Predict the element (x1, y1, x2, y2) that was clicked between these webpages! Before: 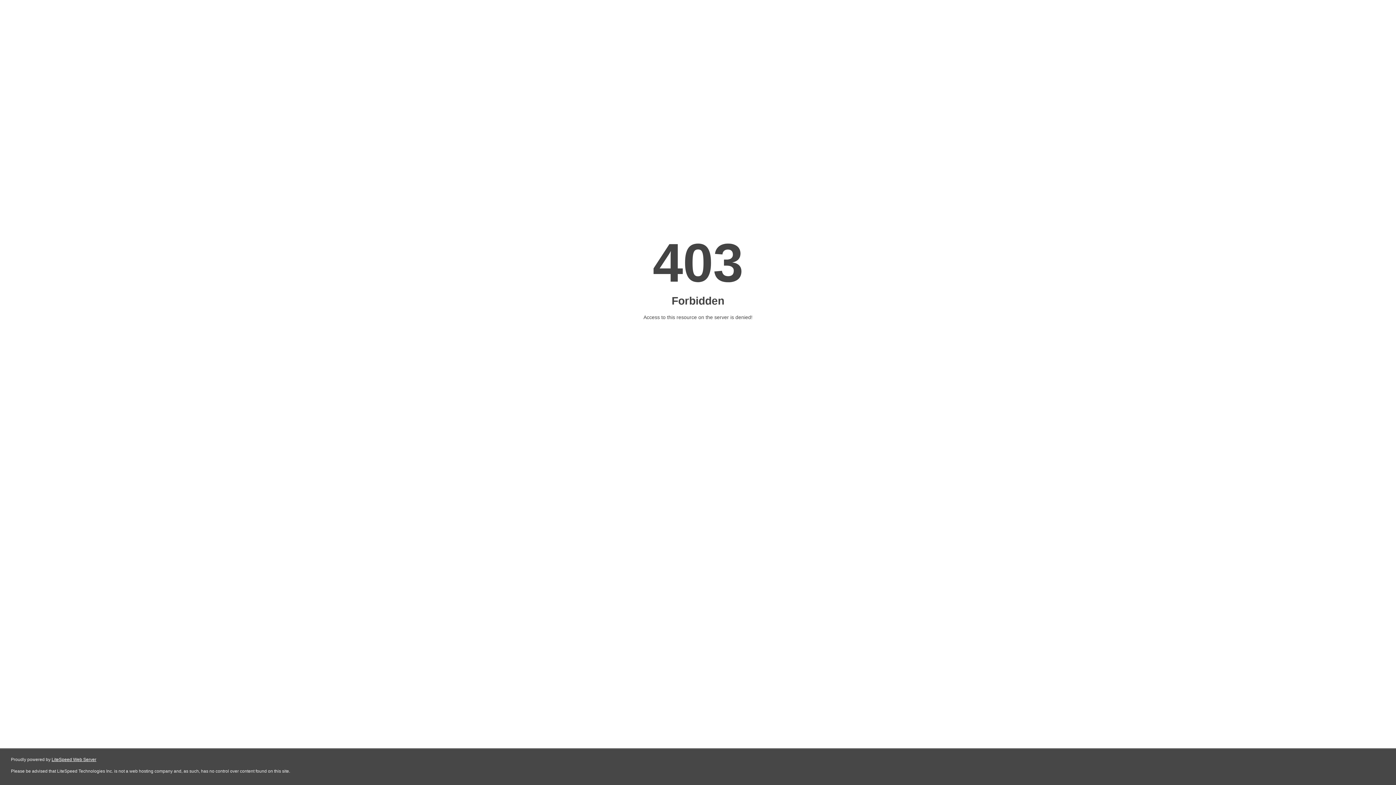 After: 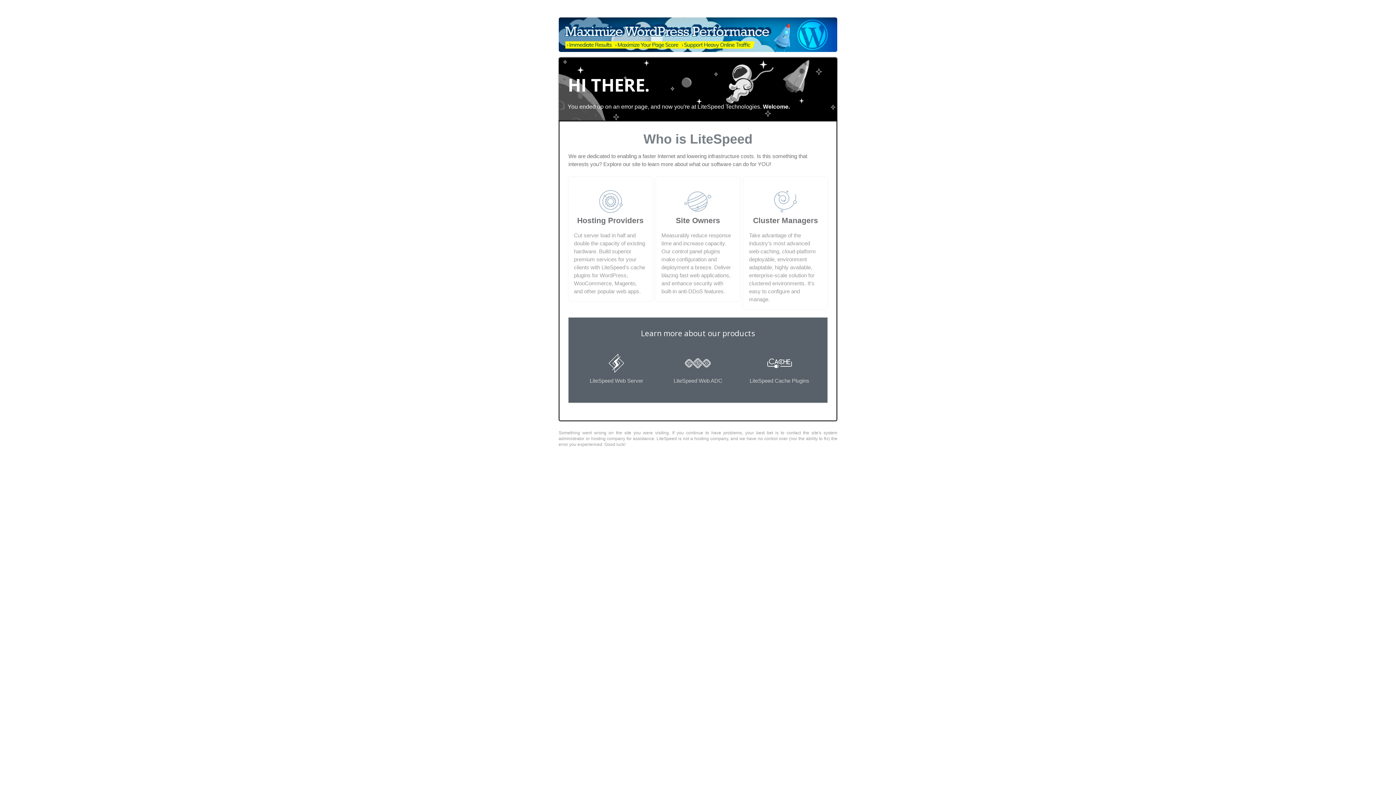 Action: label: LiteSpeed Web Server bbox: (51, 757, 96, 762)